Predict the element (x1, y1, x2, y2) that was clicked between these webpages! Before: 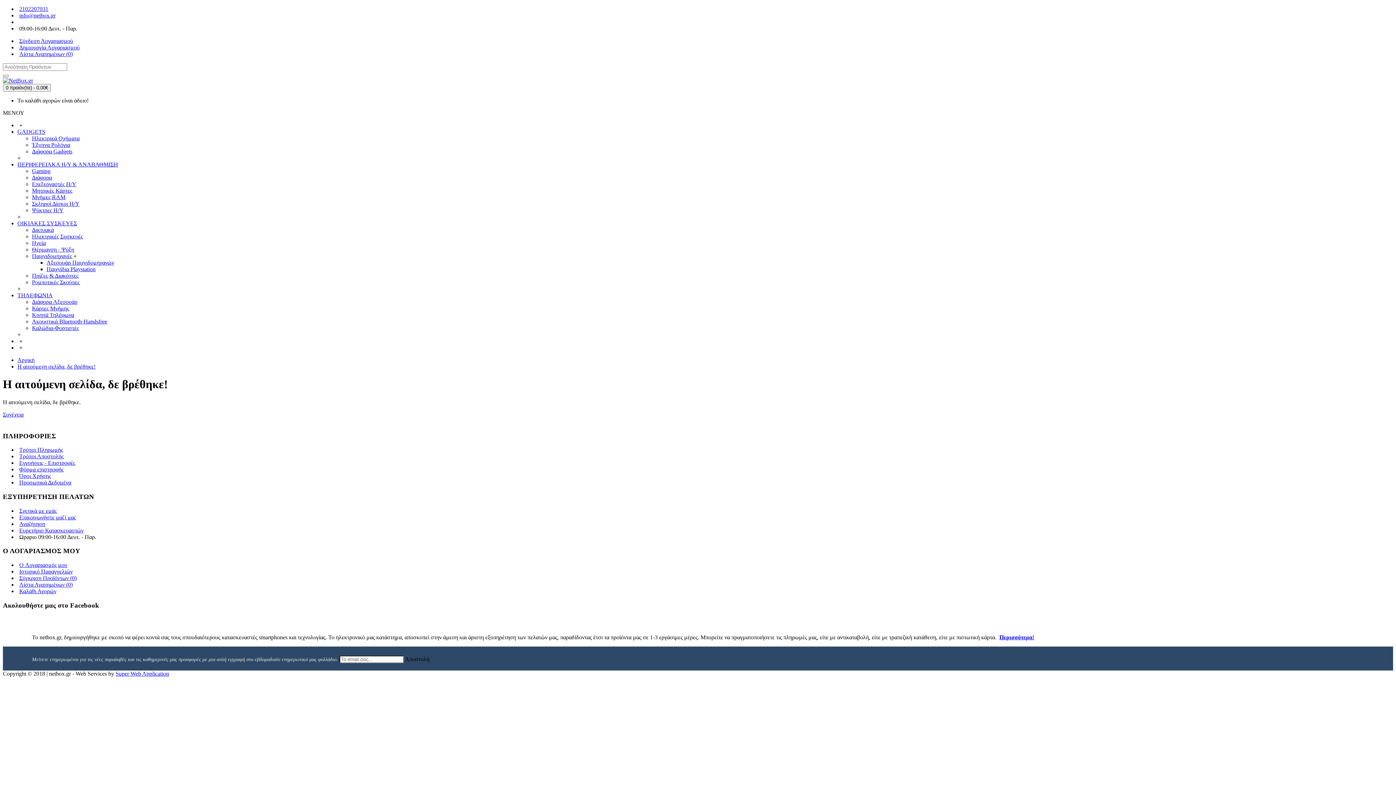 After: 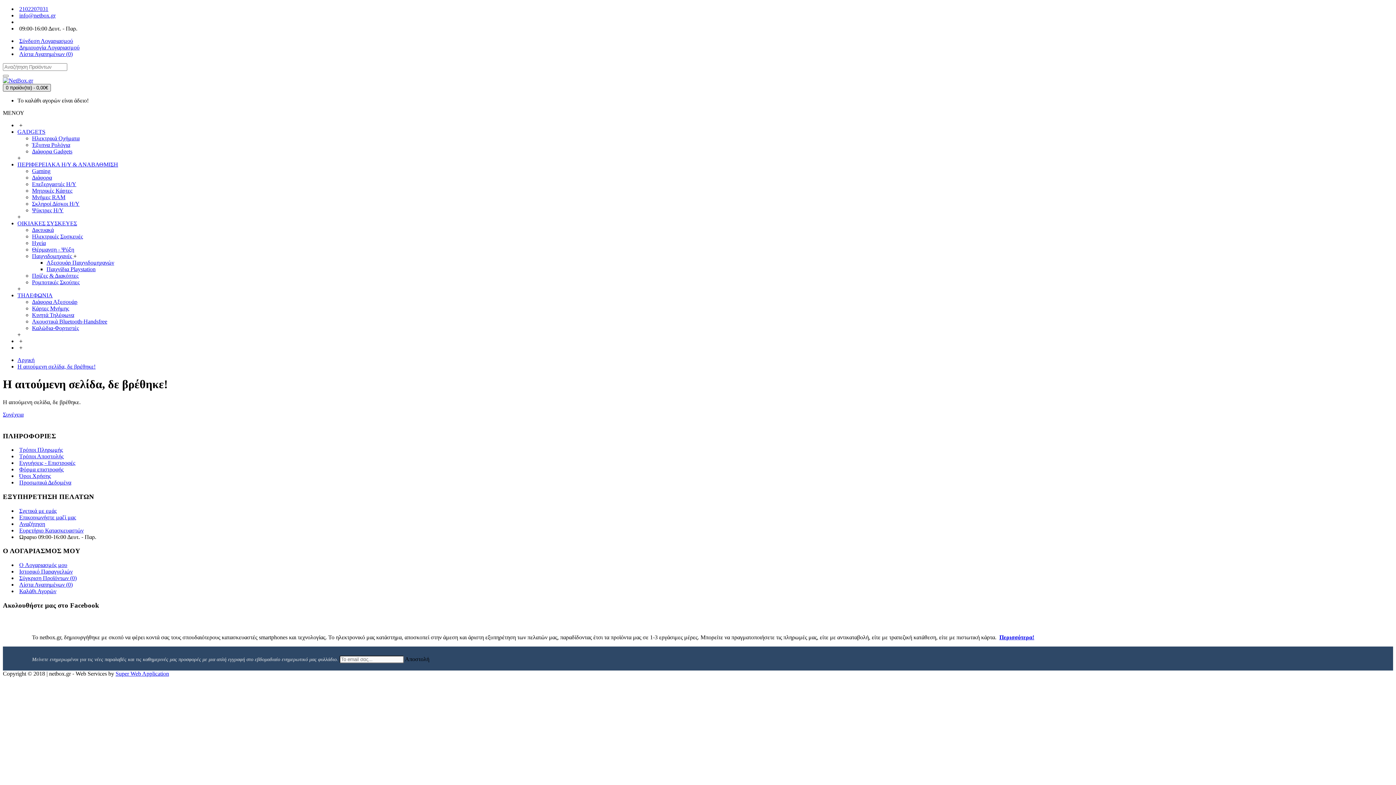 Action: label: 0 προϊόν(τα) - 0,00€ bbox: (2, 84, 50, 91)